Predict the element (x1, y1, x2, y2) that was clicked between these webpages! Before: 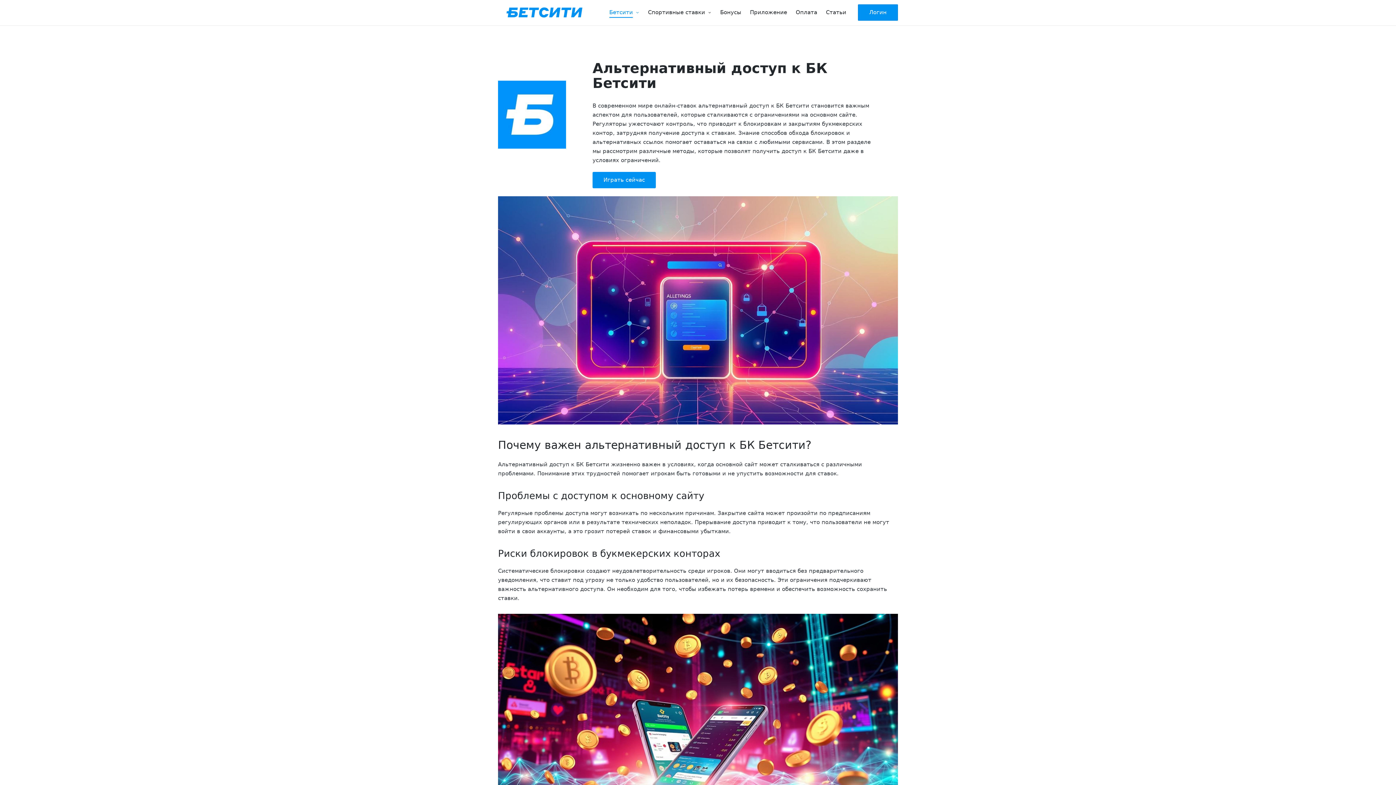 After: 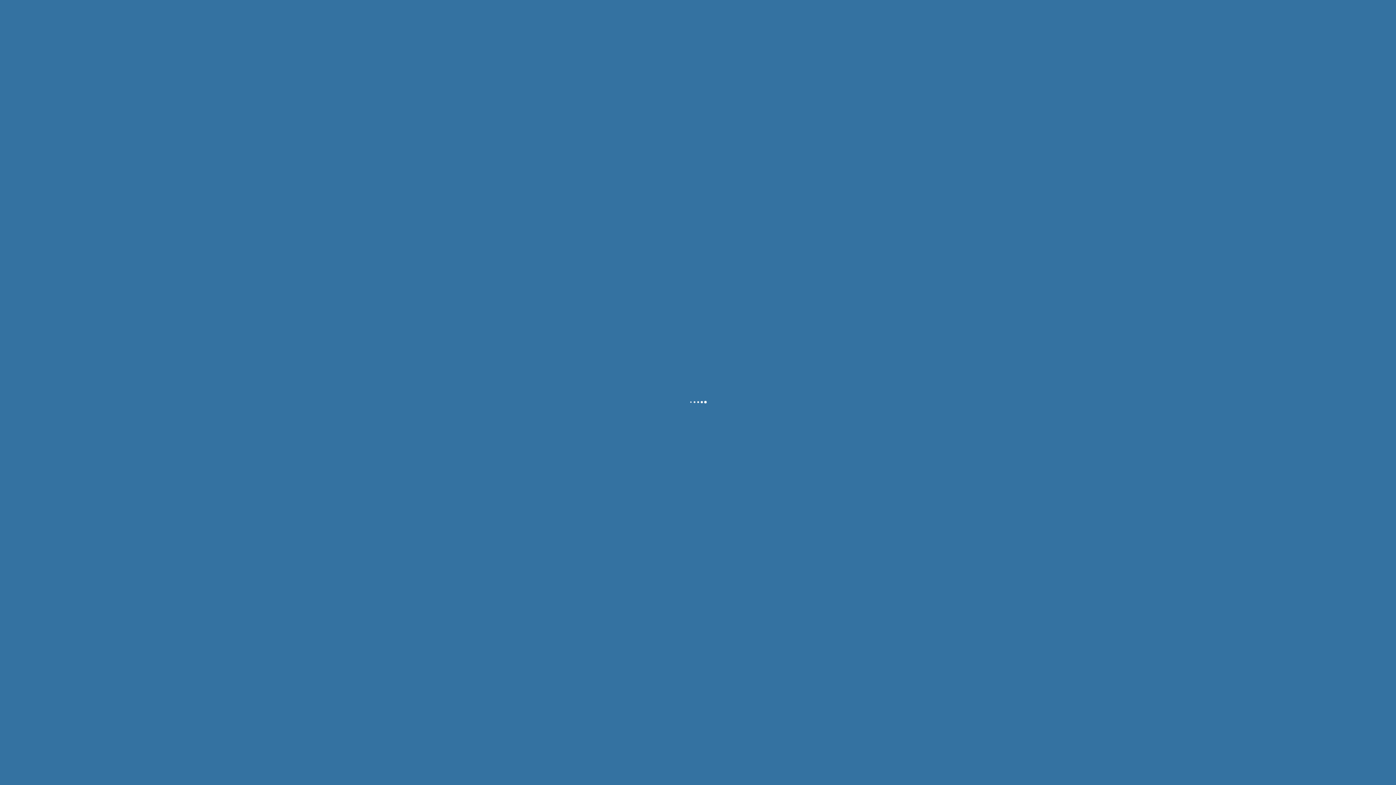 Action: bbox: (858, 4, 898, 20) label: Логин